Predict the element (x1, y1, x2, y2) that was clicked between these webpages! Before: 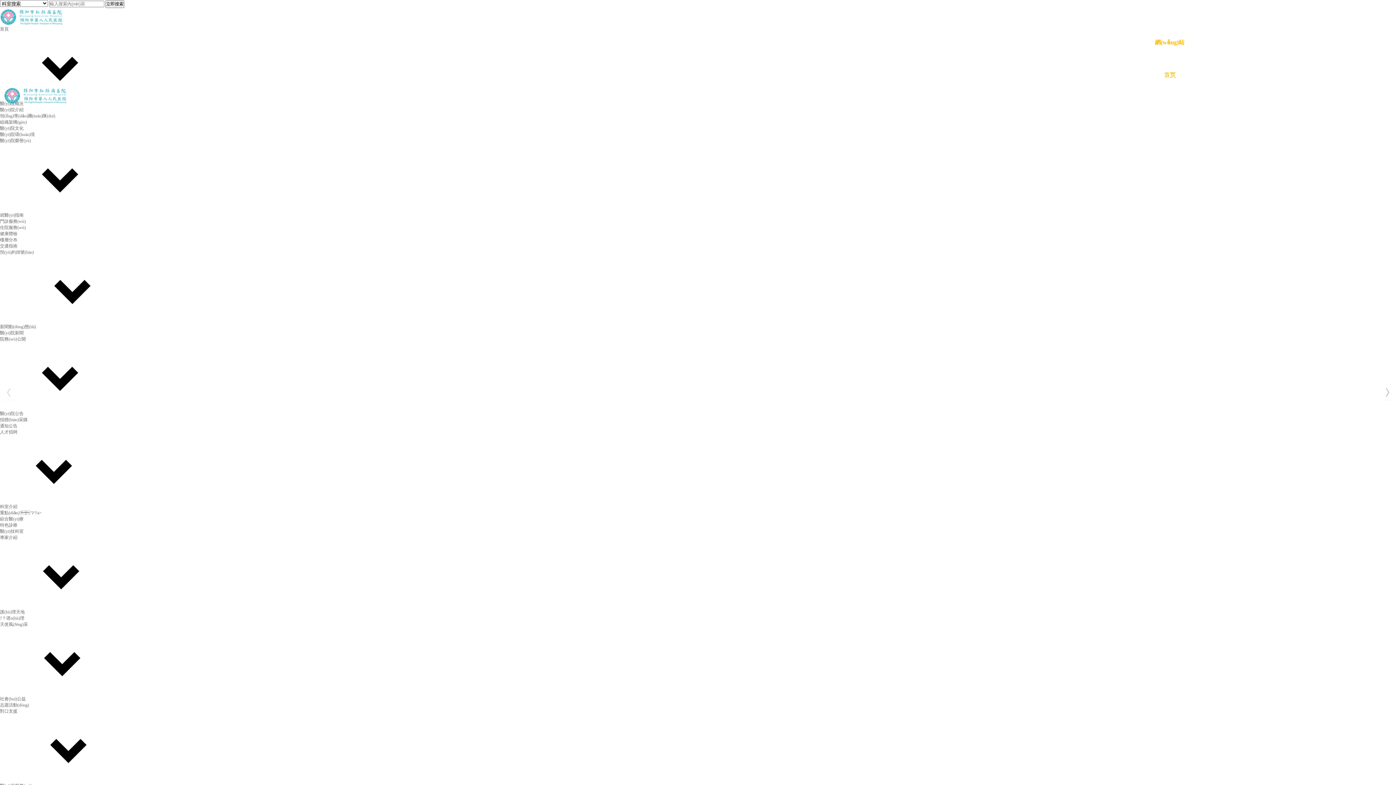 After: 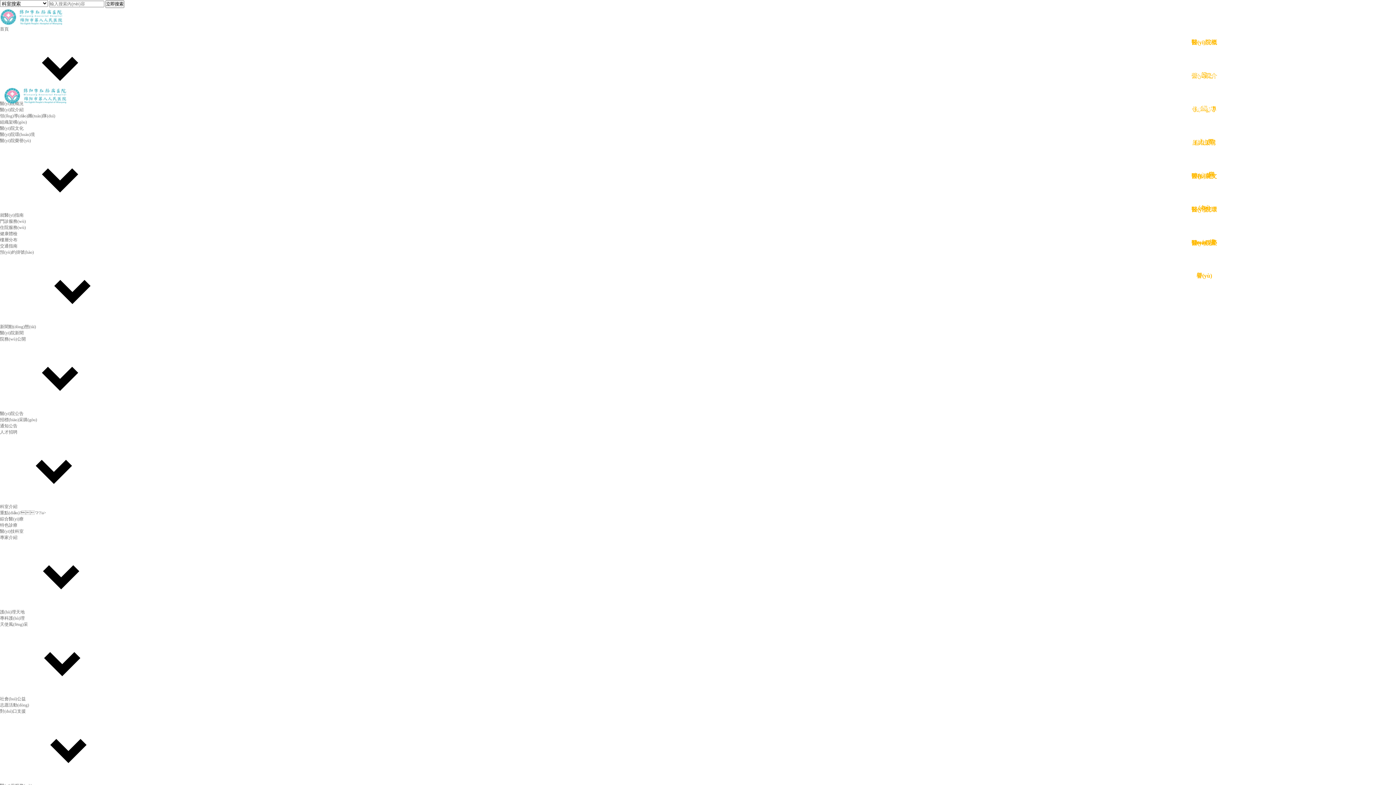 Action: label: 醫(yī)院概況 bbox: (1189, 8, 1220, 41)